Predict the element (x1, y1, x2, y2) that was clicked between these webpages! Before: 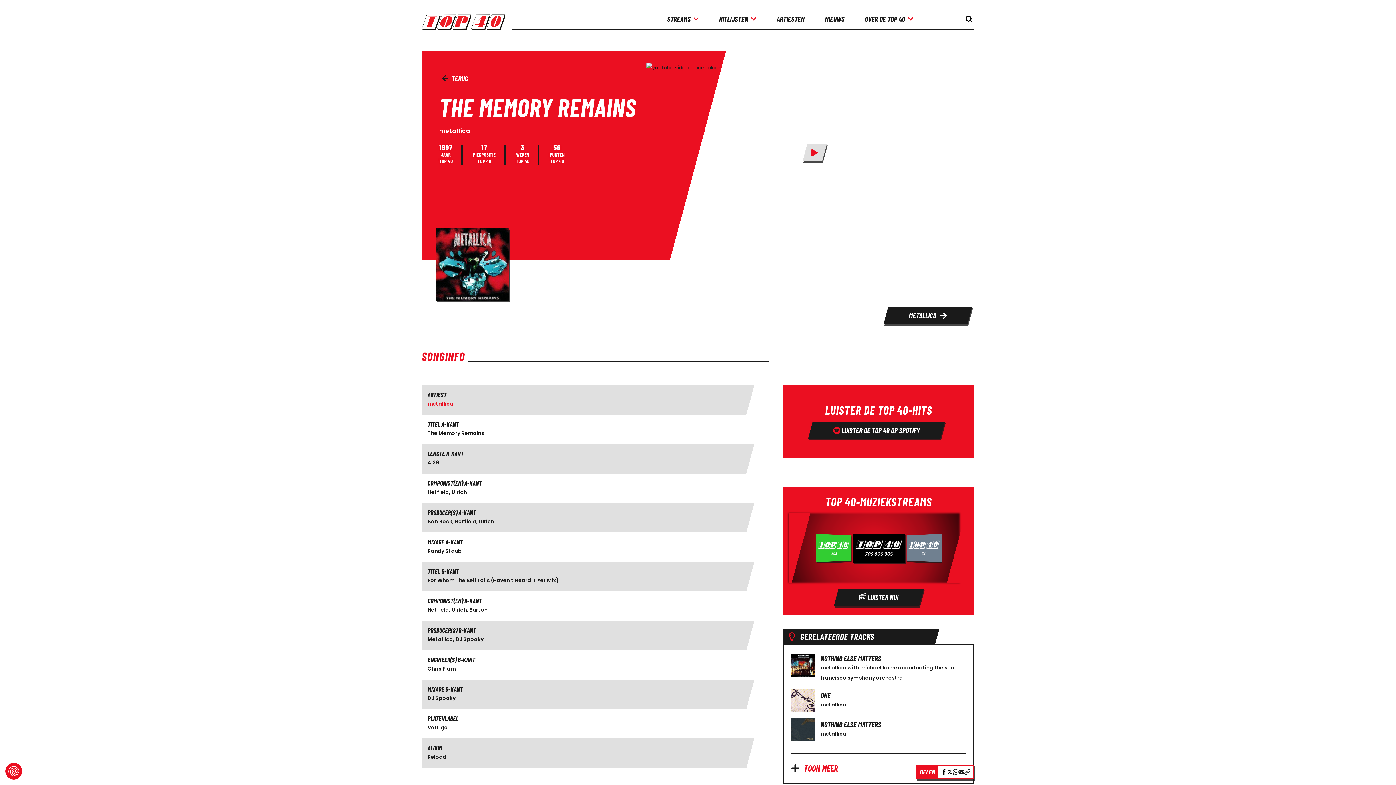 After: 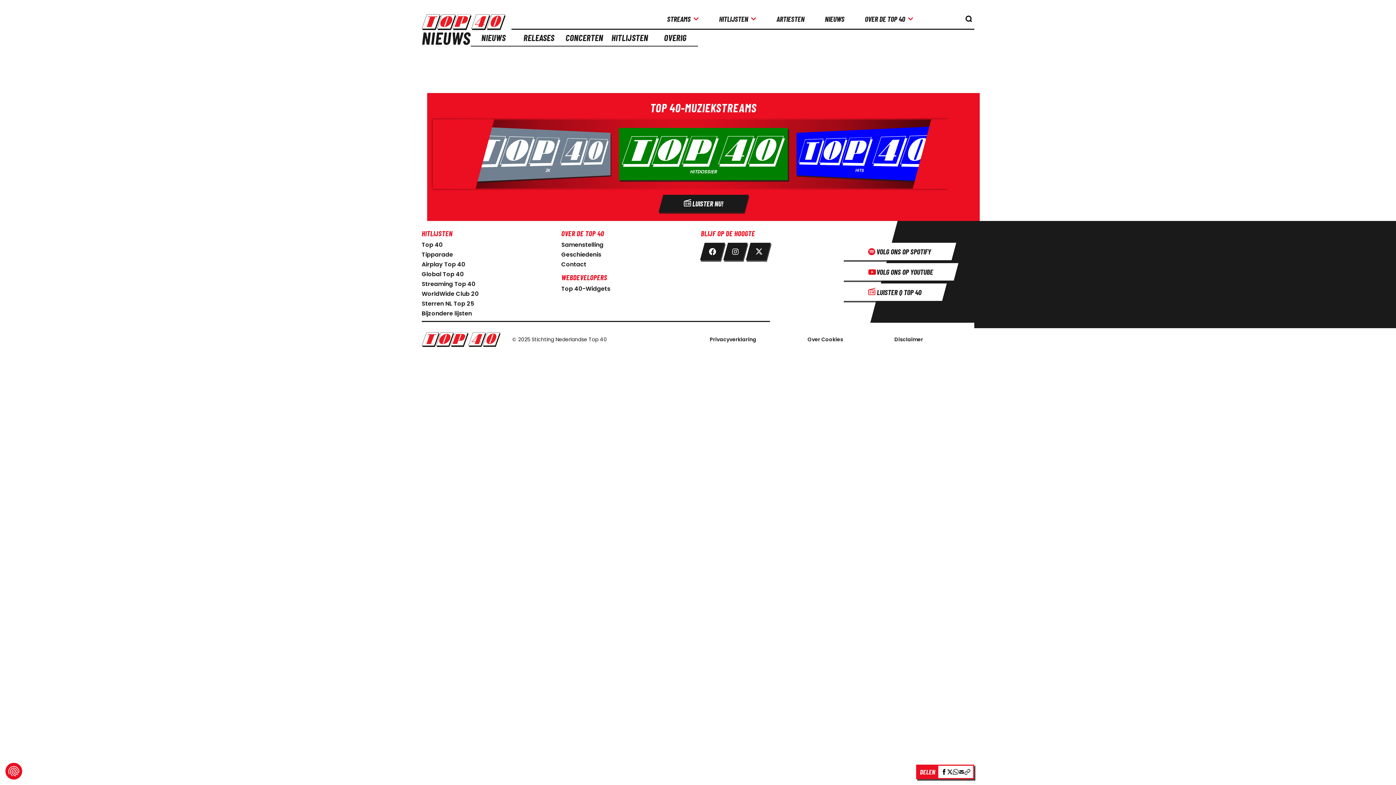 Action: label: NIEUWS bbox: (822, 11, 847, 26)